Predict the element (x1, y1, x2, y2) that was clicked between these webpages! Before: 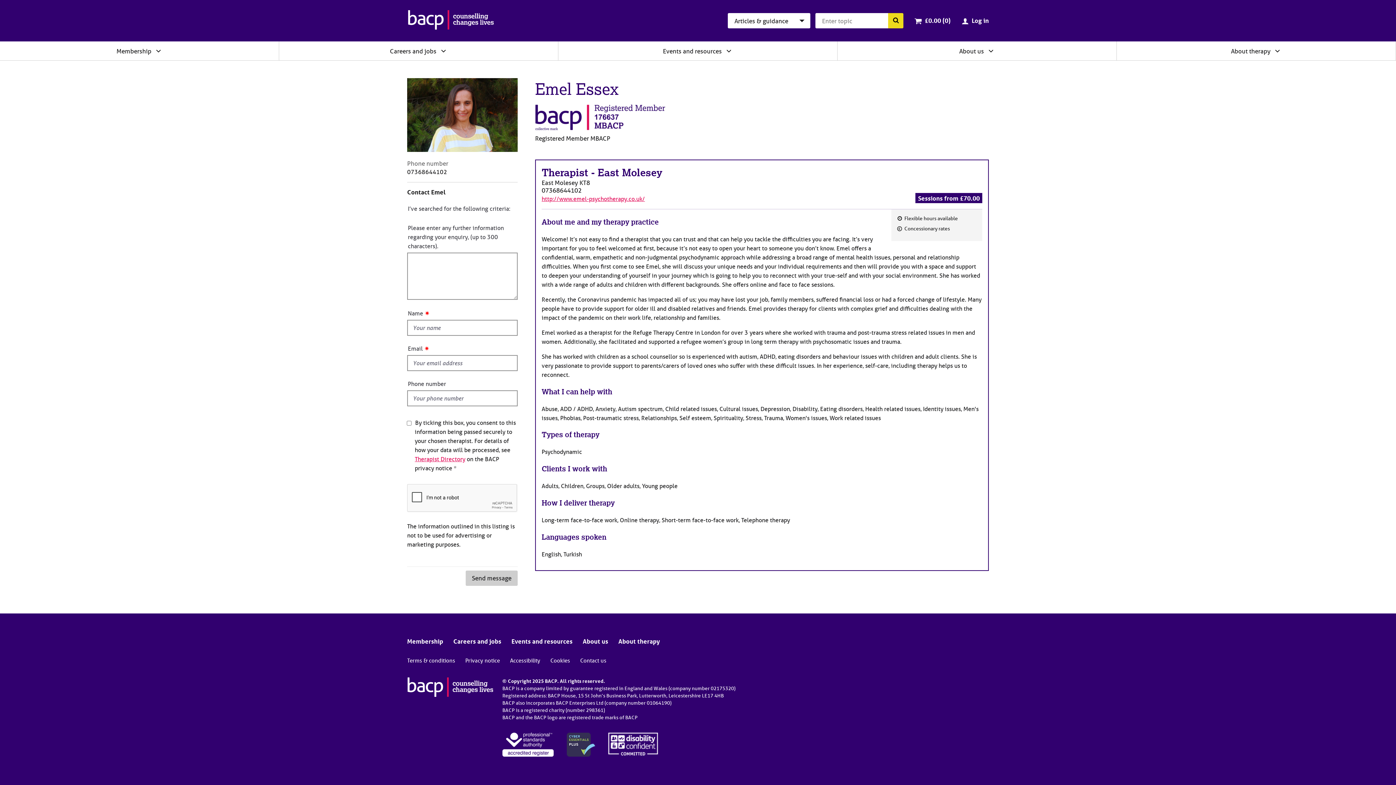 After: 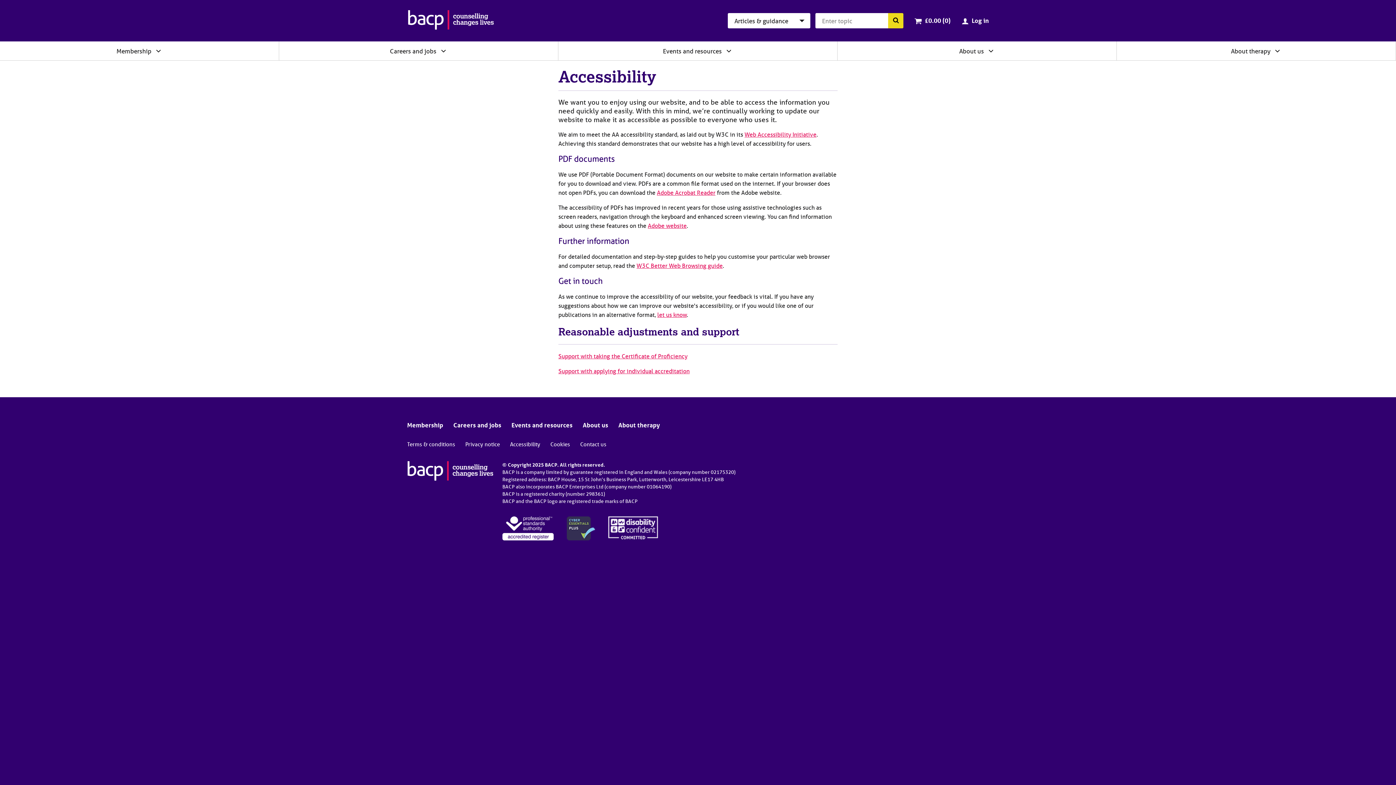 Action: bbox: (510, 657, 540, 664) label: Accessibility